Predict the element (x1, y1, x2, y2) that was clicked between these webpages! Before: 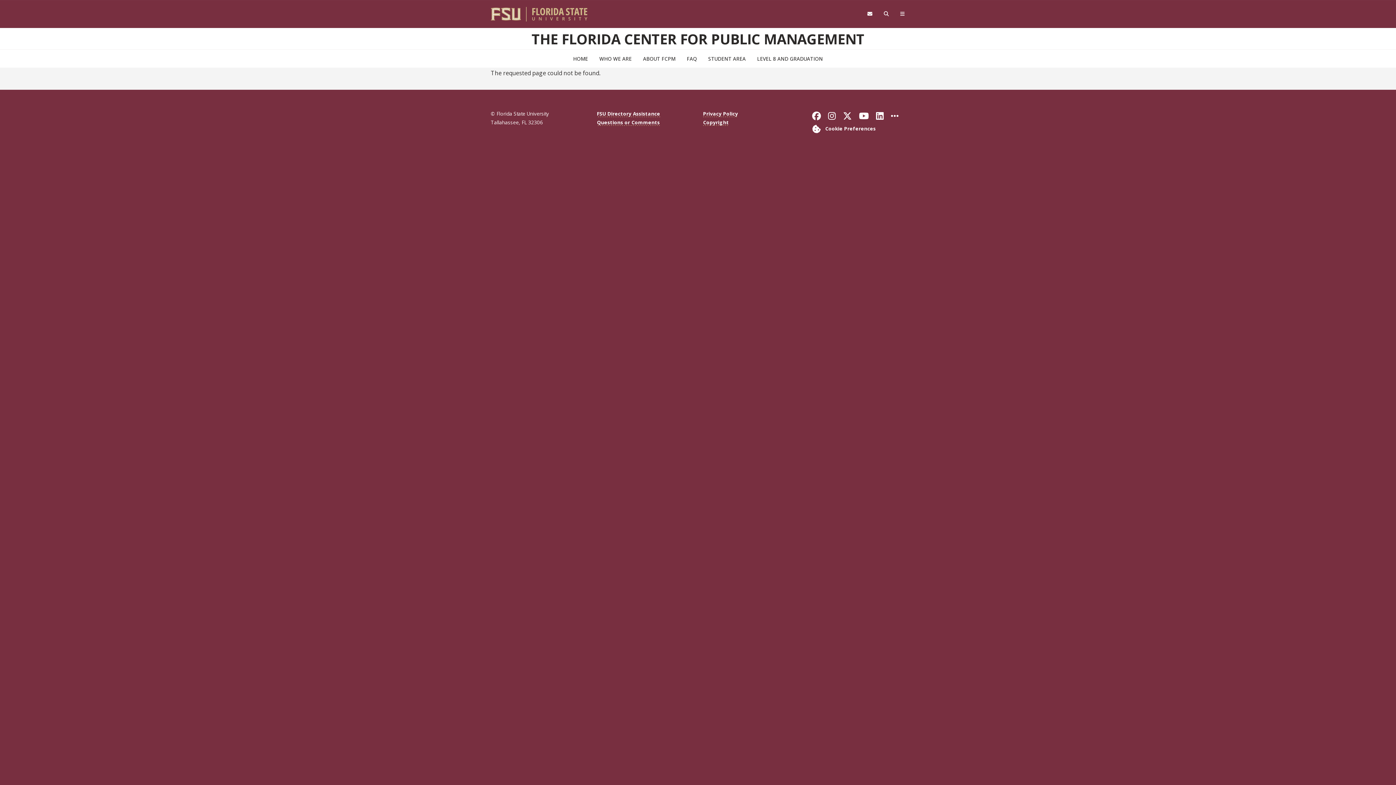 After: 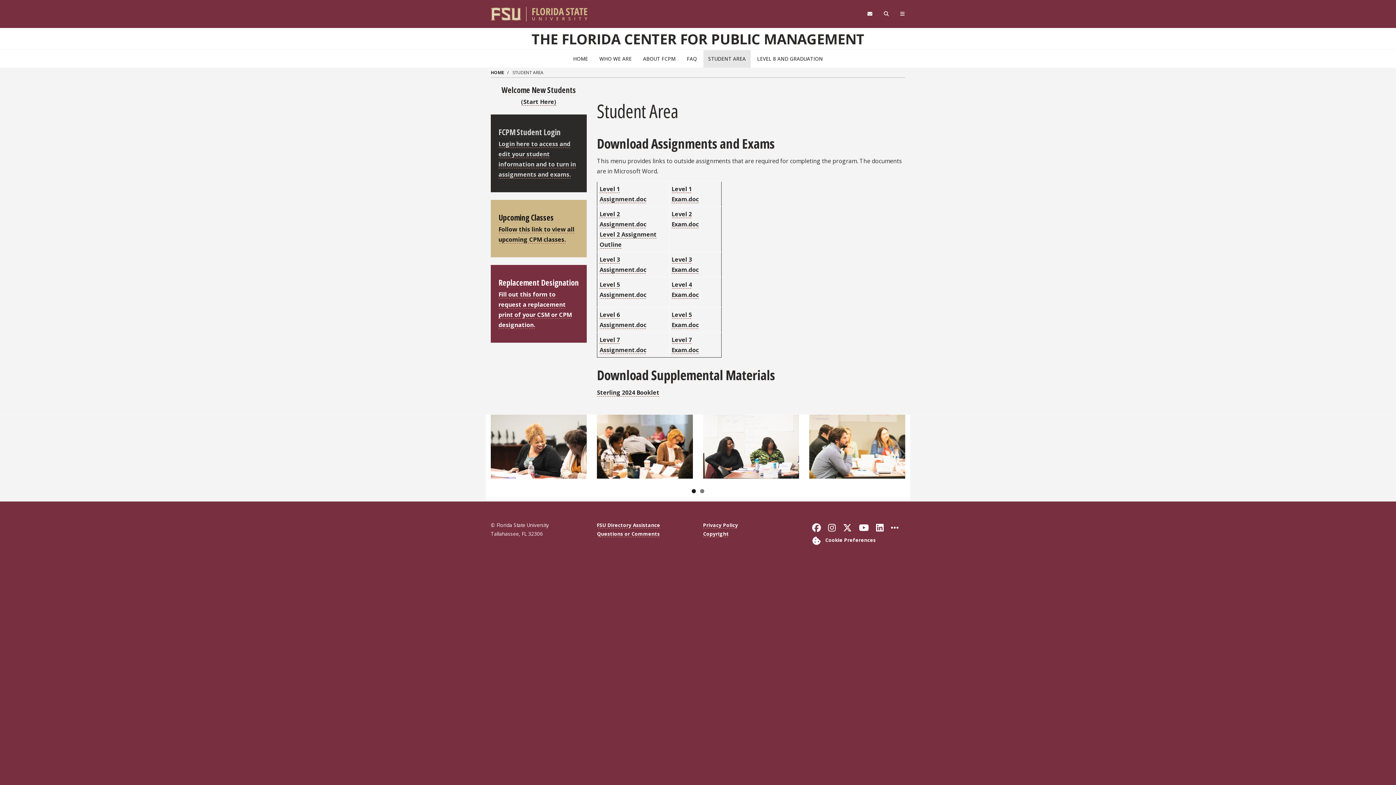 Action: bbox: (703, 50, 750, 67) label: STUDENT AREA